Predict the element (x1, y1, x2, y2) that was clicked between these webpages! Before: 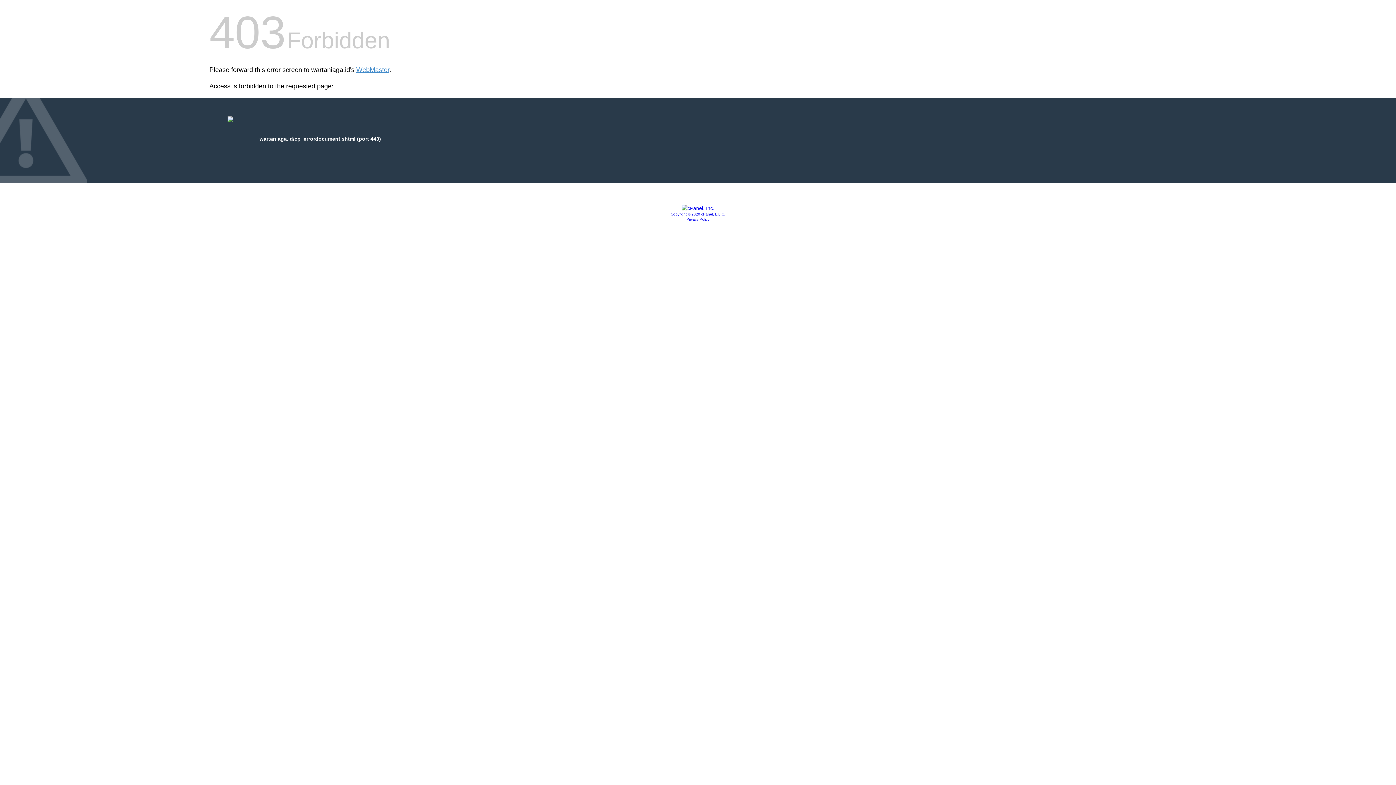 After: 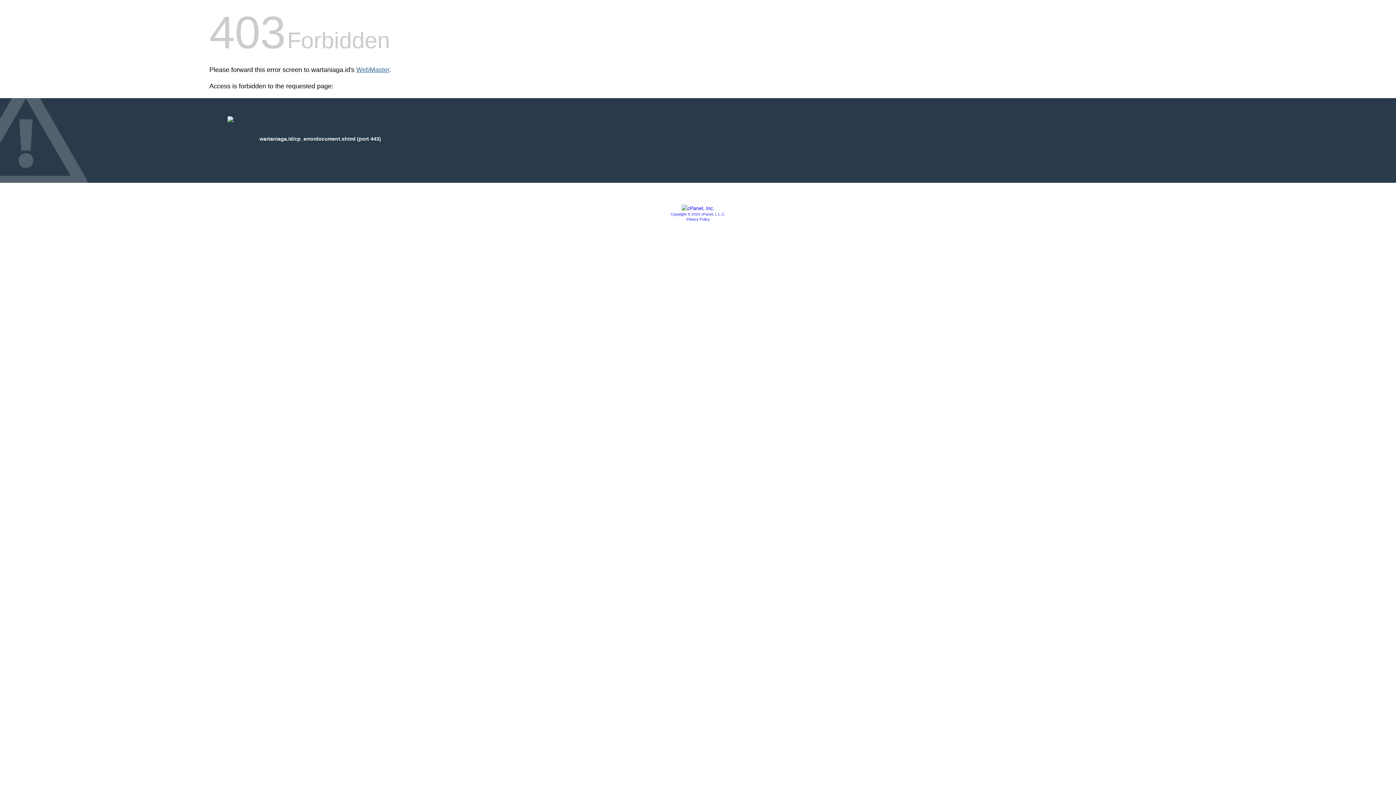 Action: label: WebMaster bbox: (356, 66, 389, 73)